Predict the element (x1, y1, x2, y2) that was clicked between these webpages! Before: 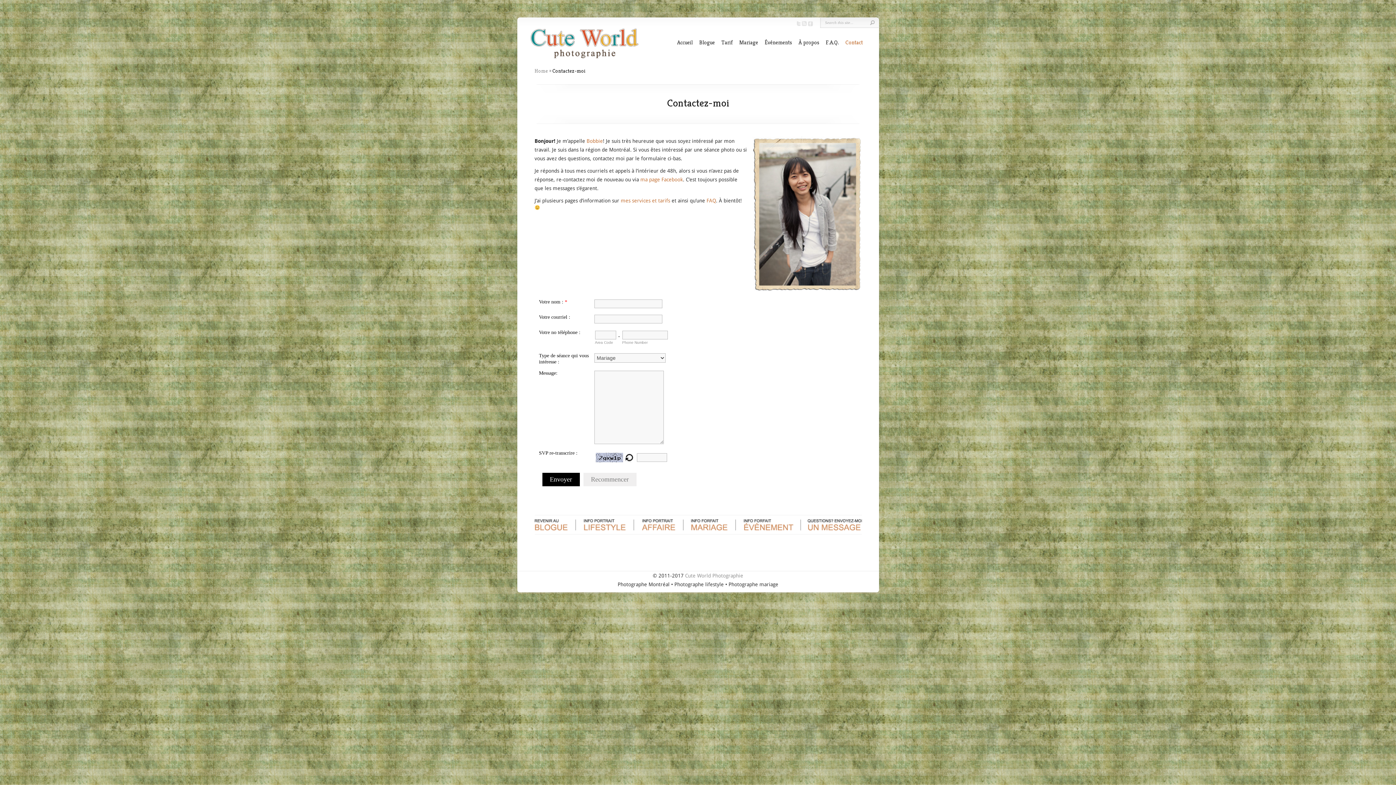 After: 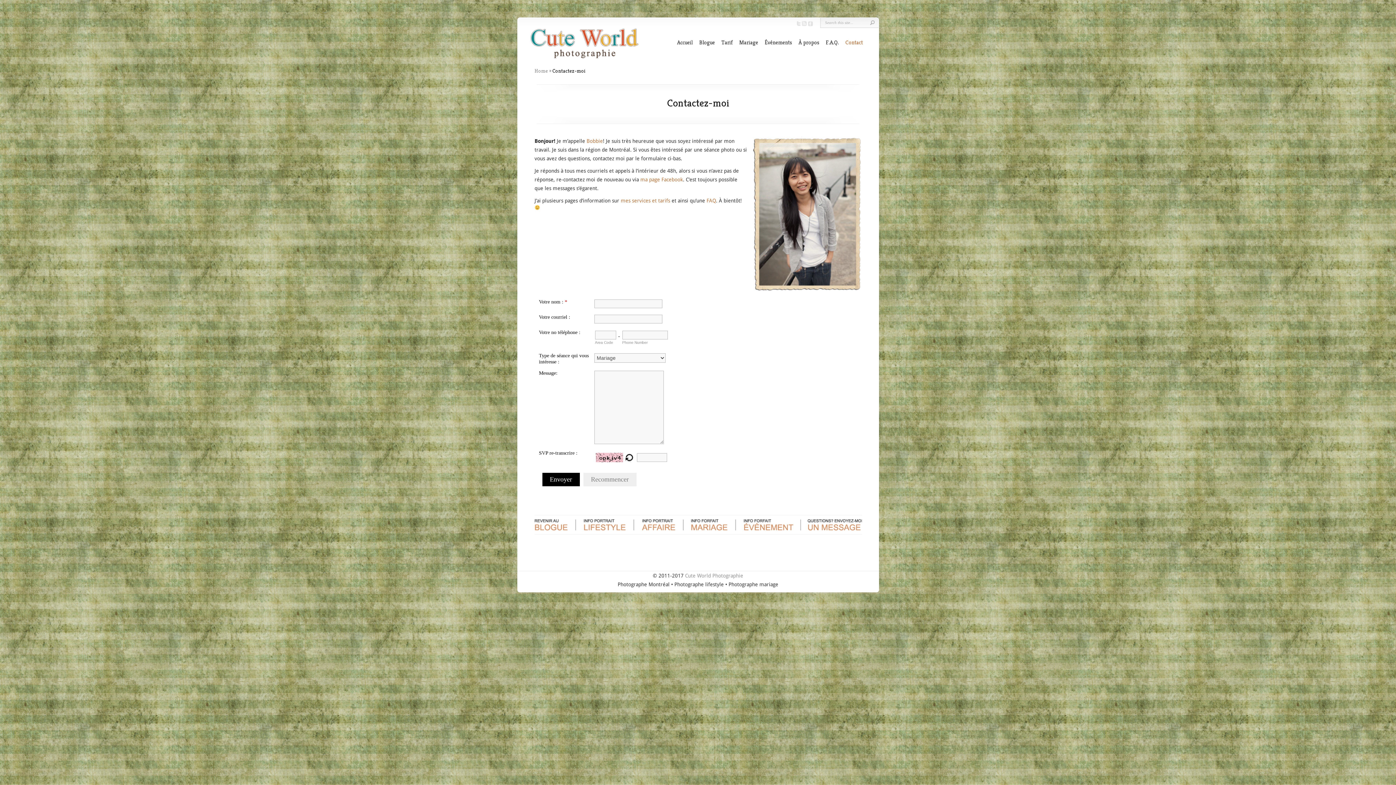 Action: label: Contact bbox: (845, 39, 863, 45)